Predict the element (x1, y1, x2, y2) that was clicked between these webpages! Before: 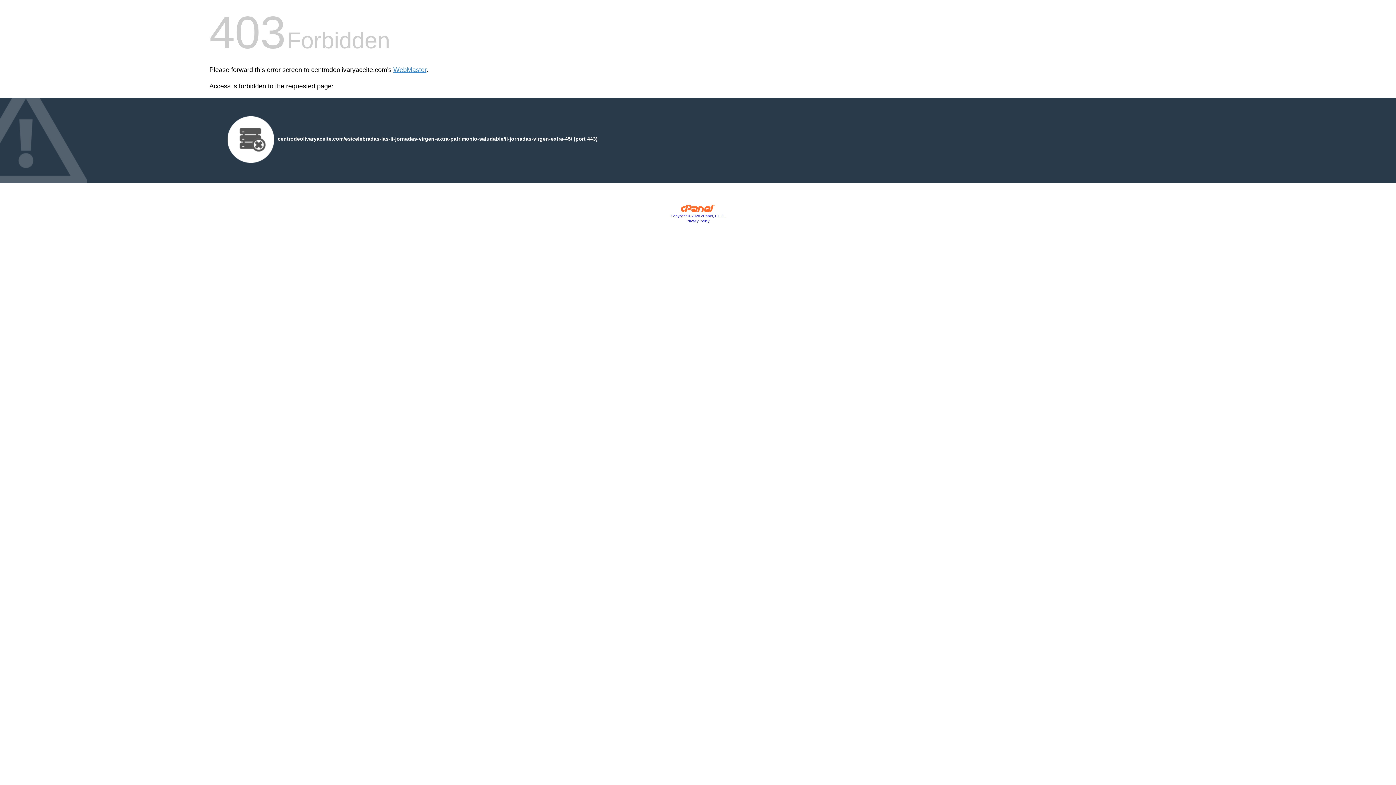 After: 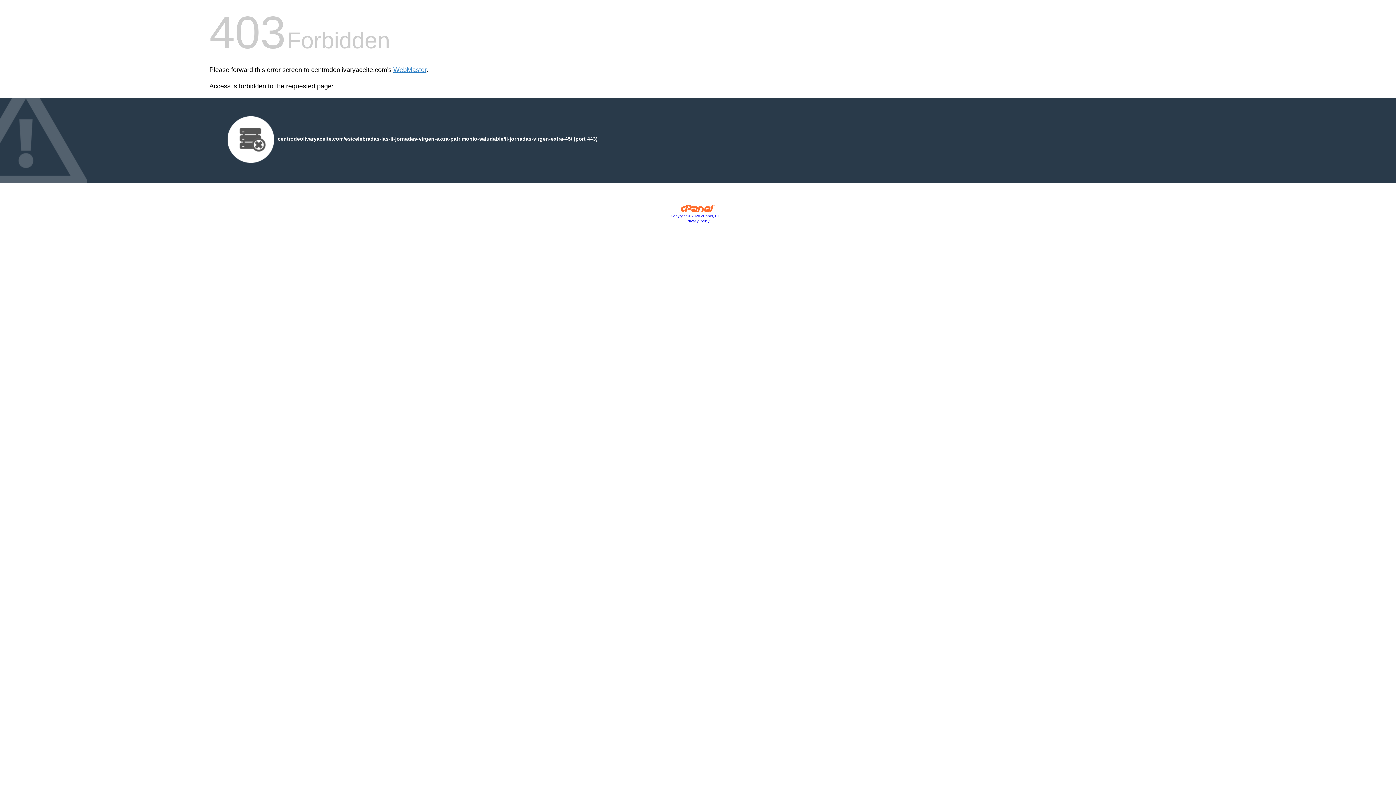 Action: bbox: (670, 214, 725, 218) label: Copyright © 2020 cPanel, L.L.C.